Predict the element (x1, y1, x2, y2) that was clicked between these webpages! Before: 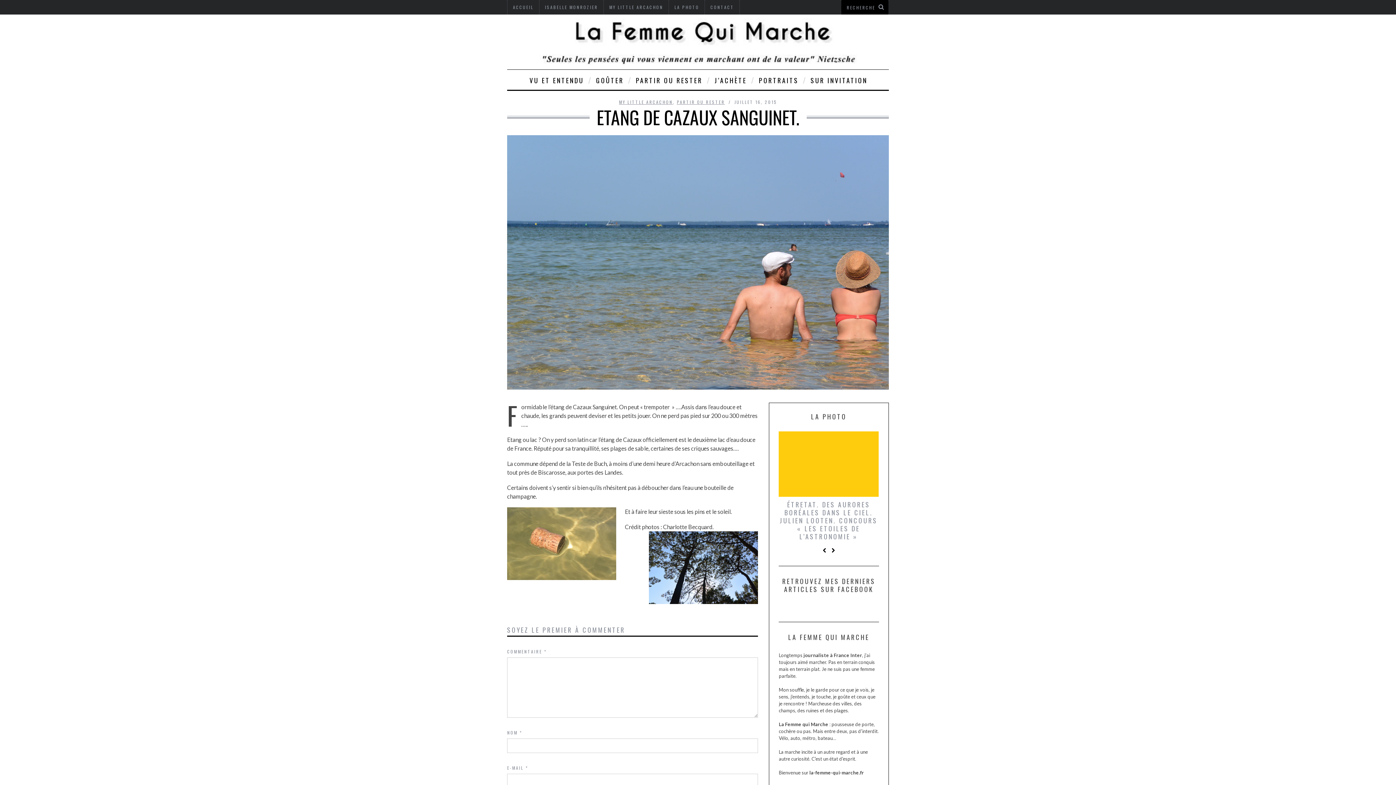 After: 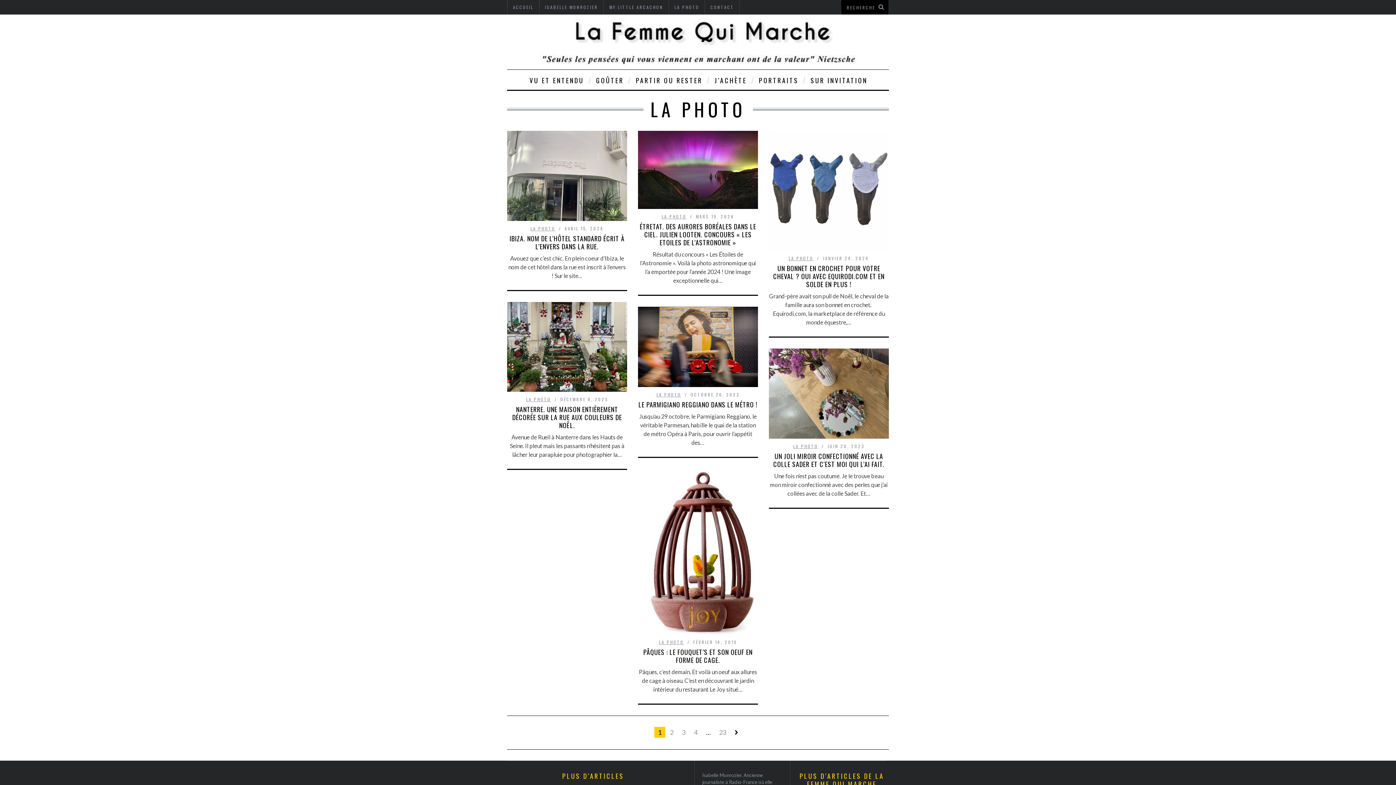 Action: bbox: (669, 0, 704, 14) label: LA PHOTO